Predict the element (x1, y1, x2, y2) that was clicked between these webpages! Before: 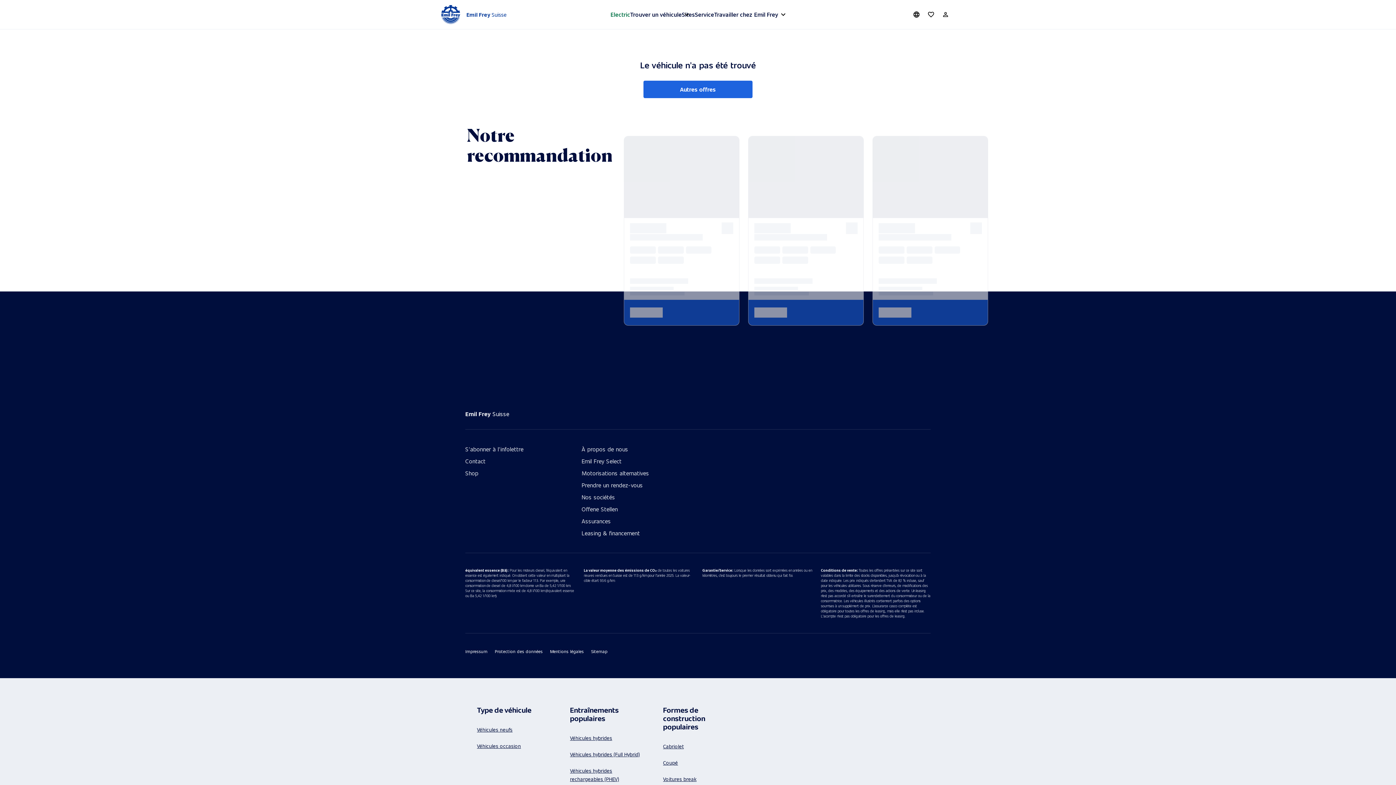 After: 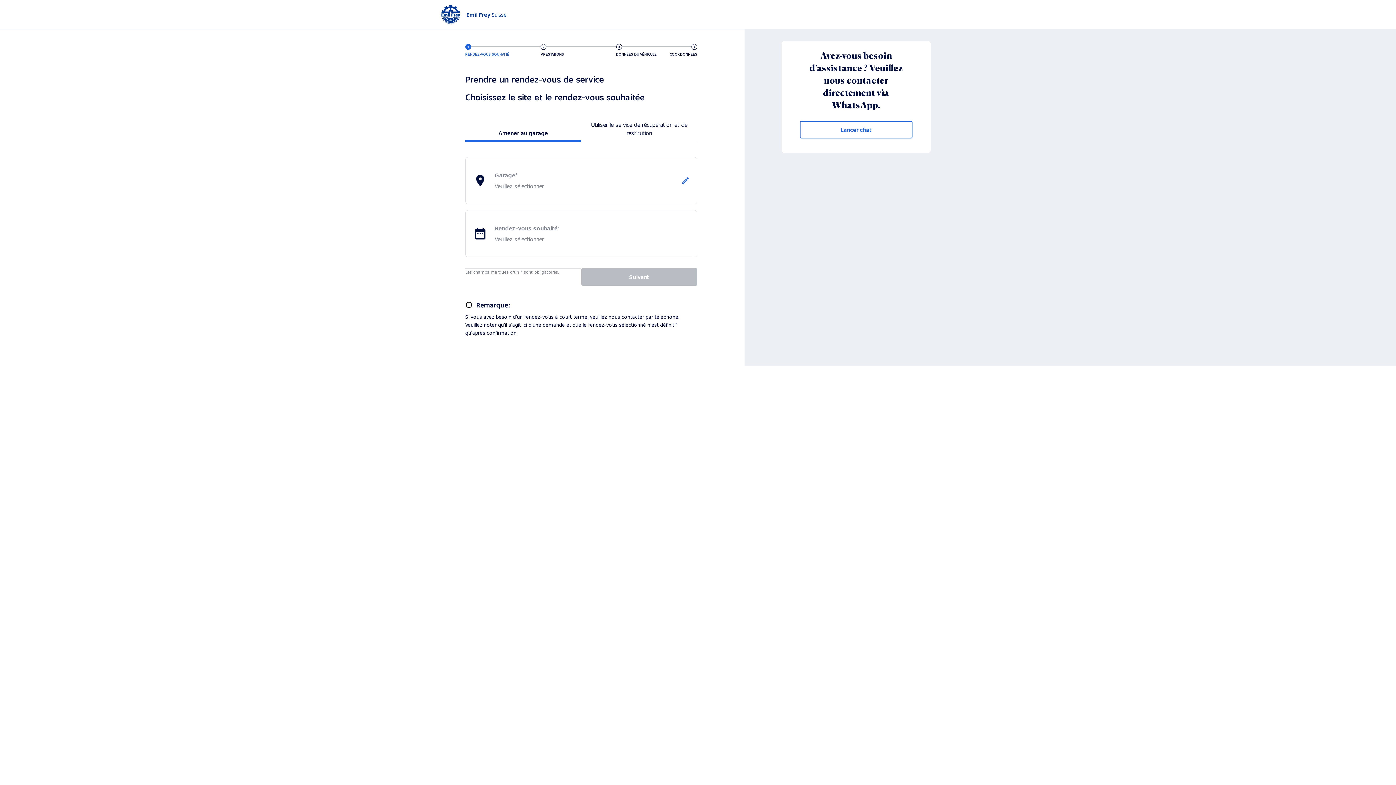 Action: bbox: (581, 482, 698, 488) label: Prendre un rendez-vous